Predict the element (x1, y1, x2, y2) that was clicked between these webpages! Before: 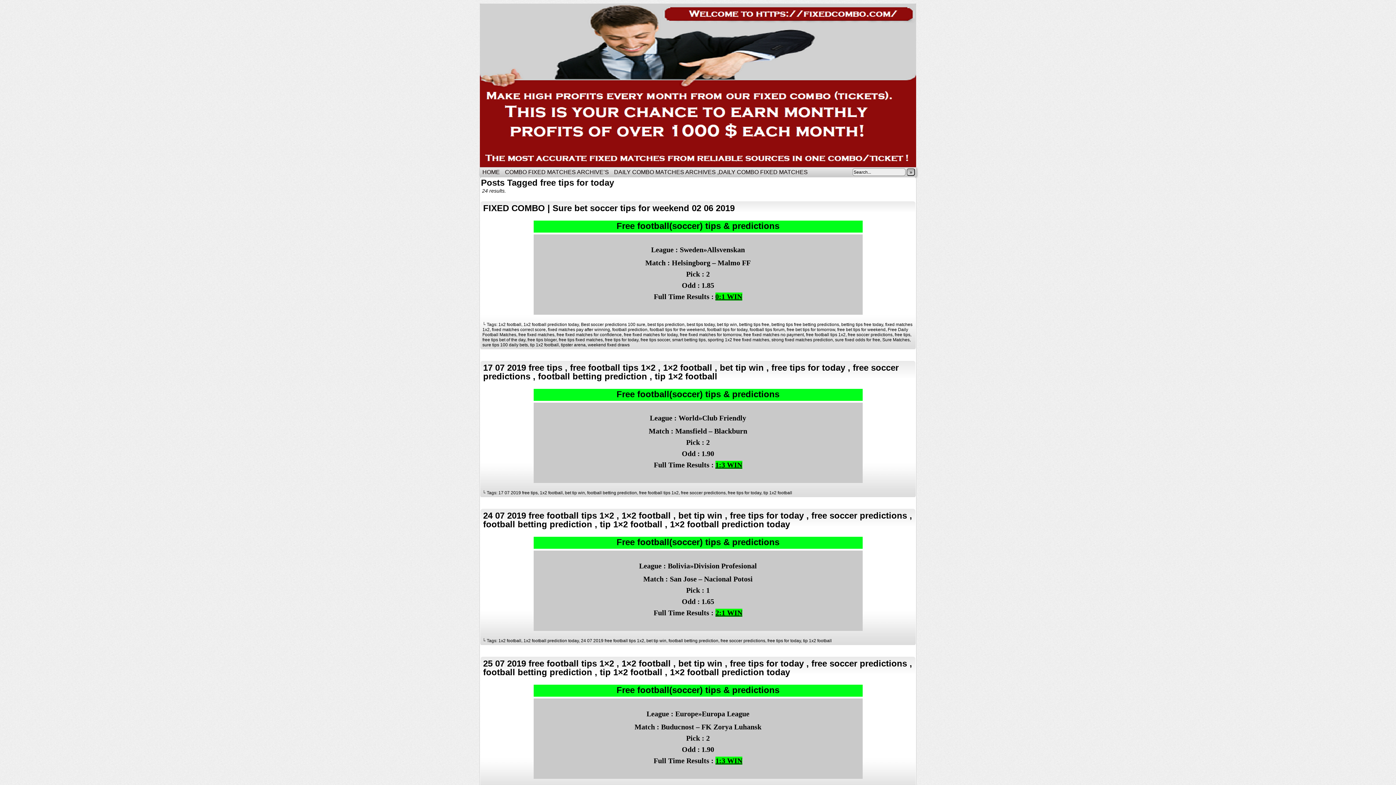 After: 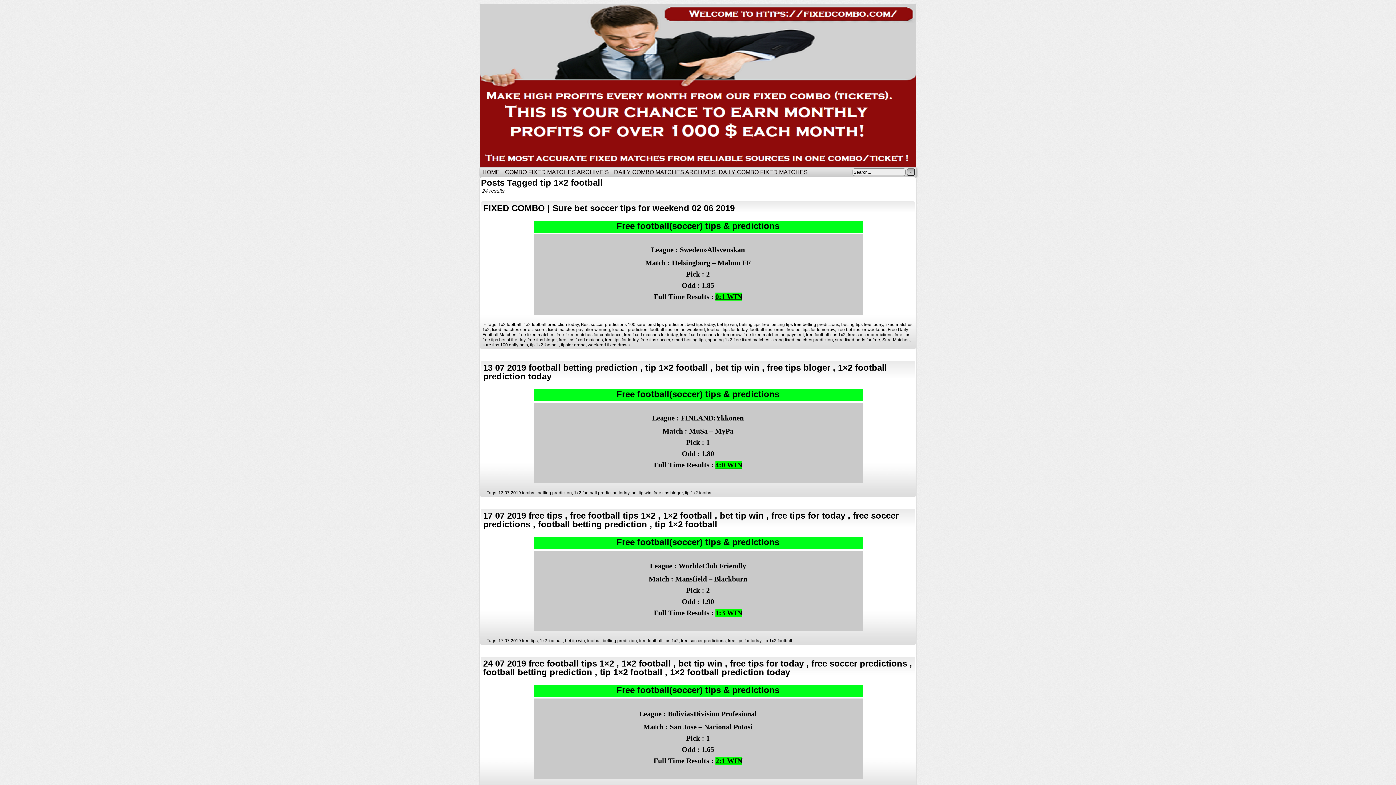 Action: bbox: (530, 342, 558, 347) label: tip 1x2 football